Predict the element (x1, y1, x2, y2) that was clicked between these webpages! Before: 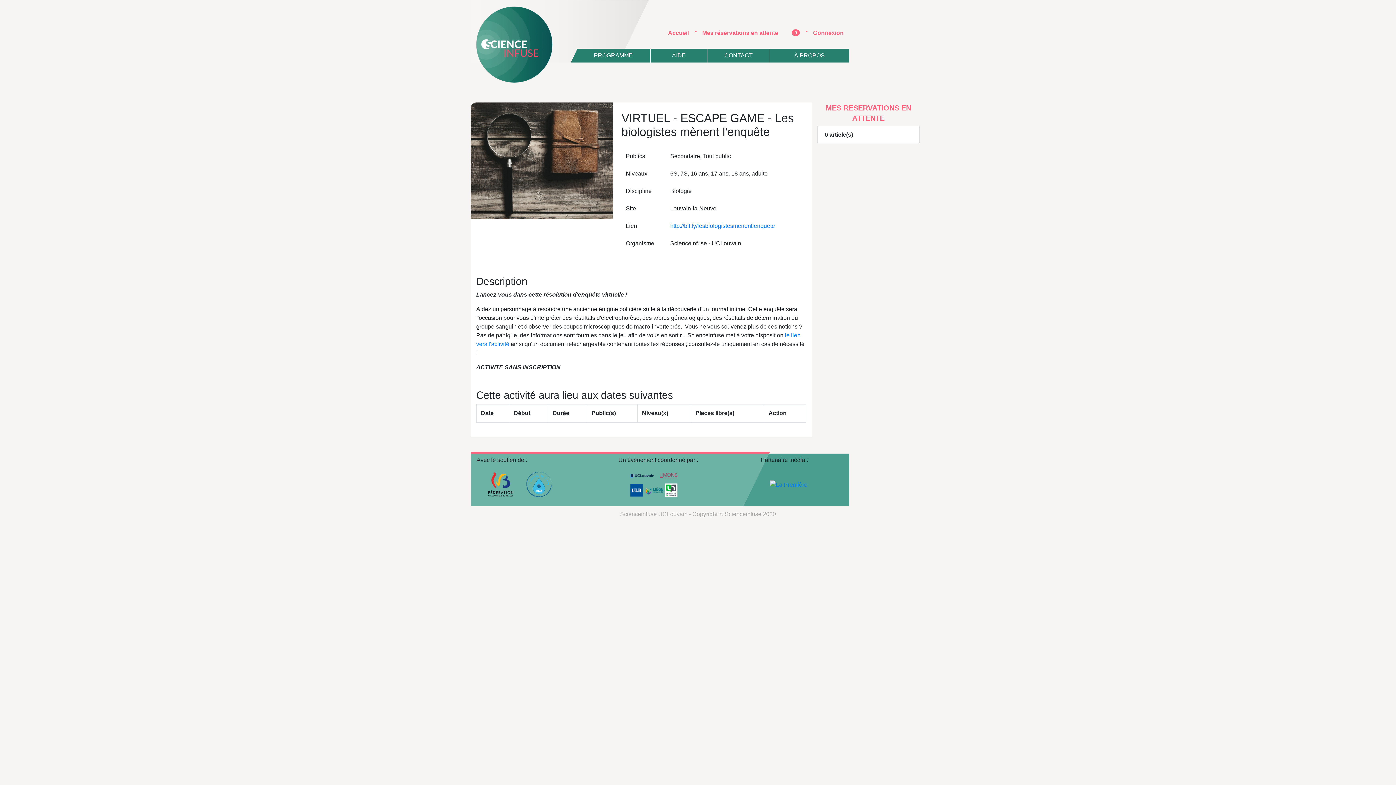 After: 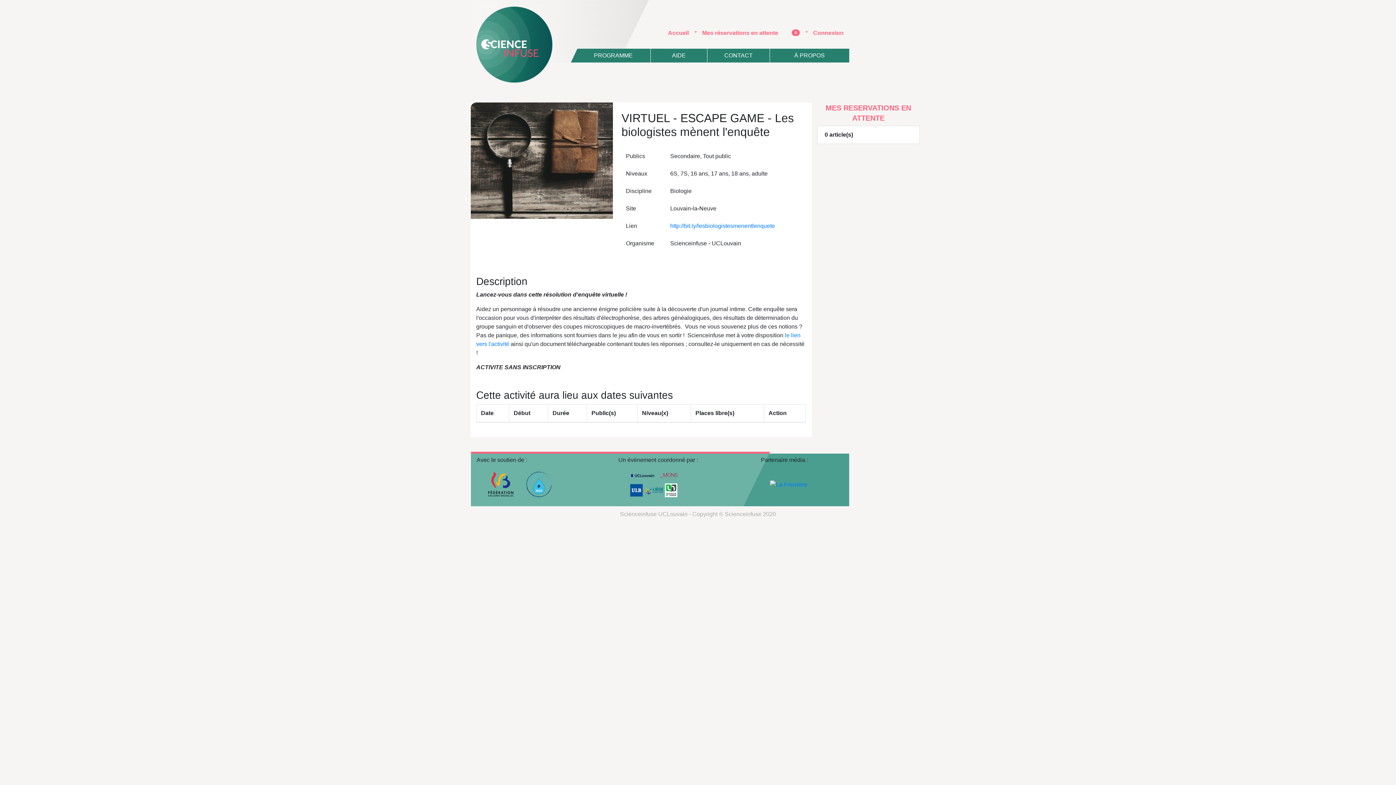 Action: label:   bbox: (485, 481, 524, 487)